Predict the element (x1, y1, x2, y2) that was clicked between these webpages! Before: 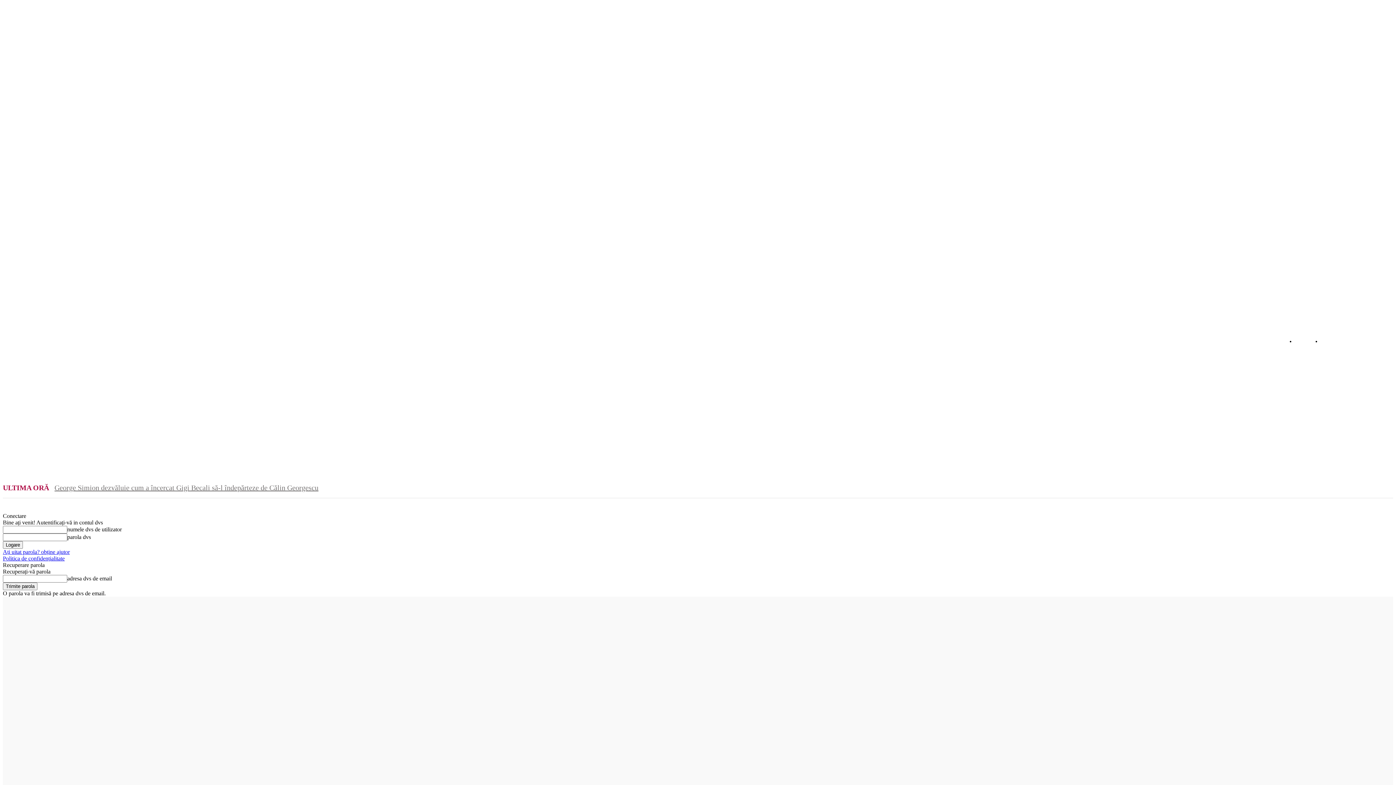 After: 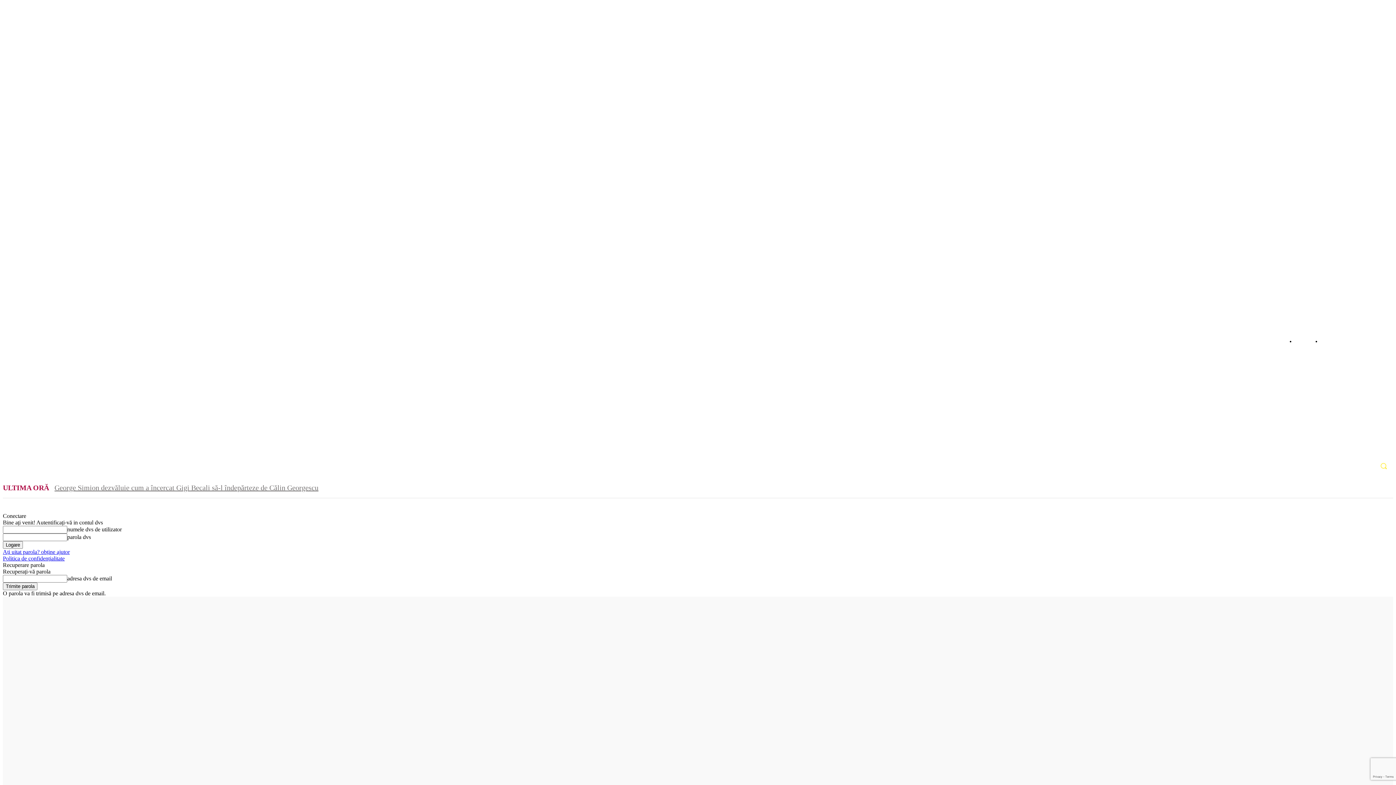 Action: label: Search bbox: (1374, 456, 1393, 475)